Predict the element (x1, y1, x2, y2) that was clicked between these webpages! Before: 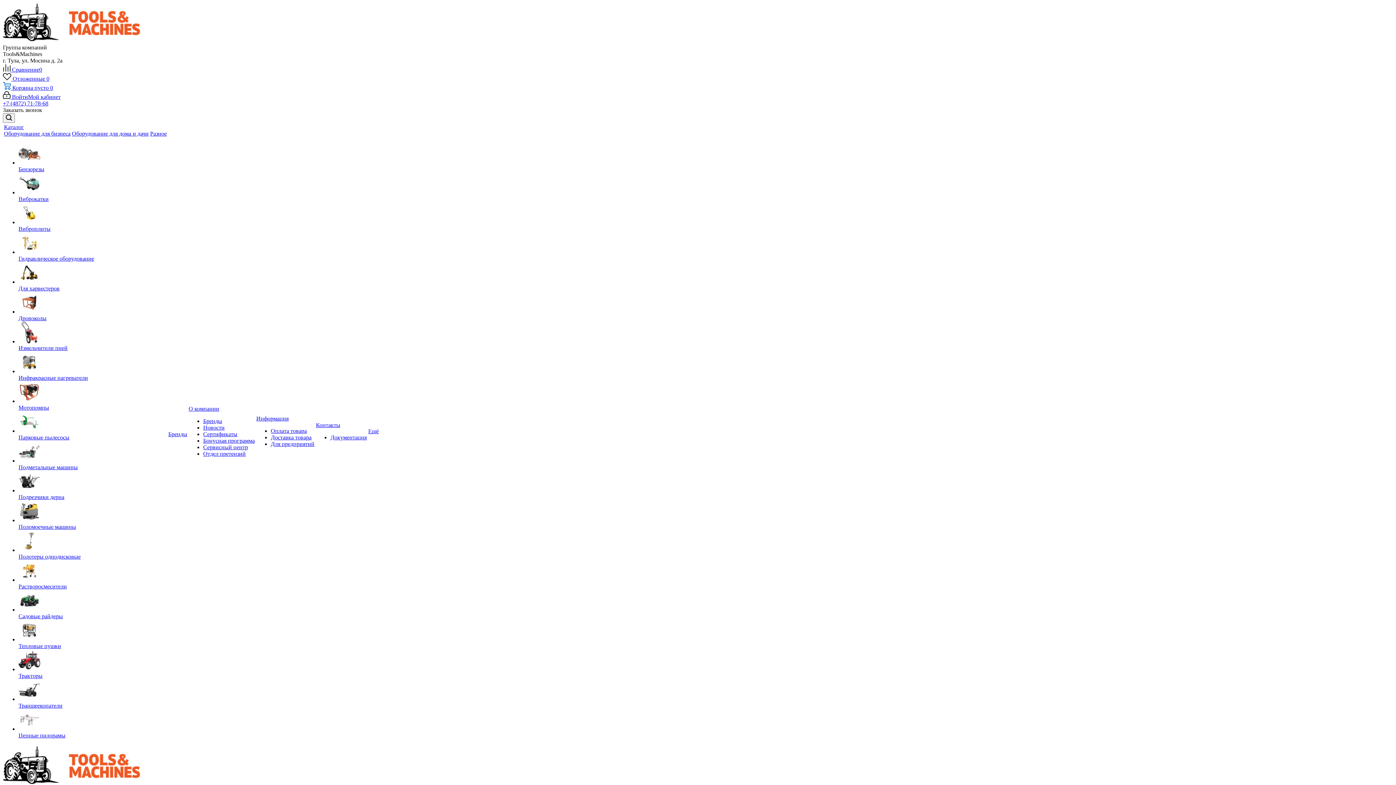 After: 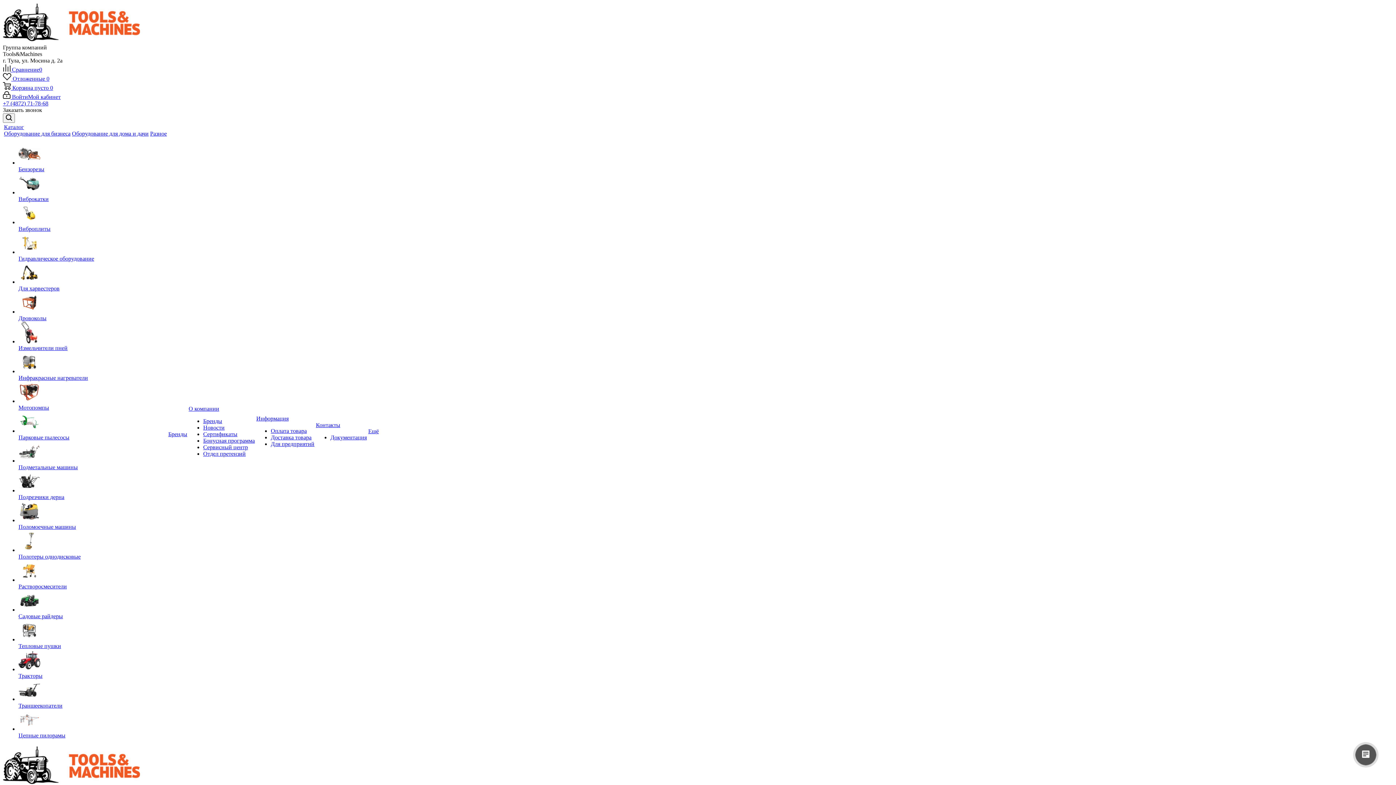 Action: bbox: (203, 431, 237, 437) label: Сертификаты